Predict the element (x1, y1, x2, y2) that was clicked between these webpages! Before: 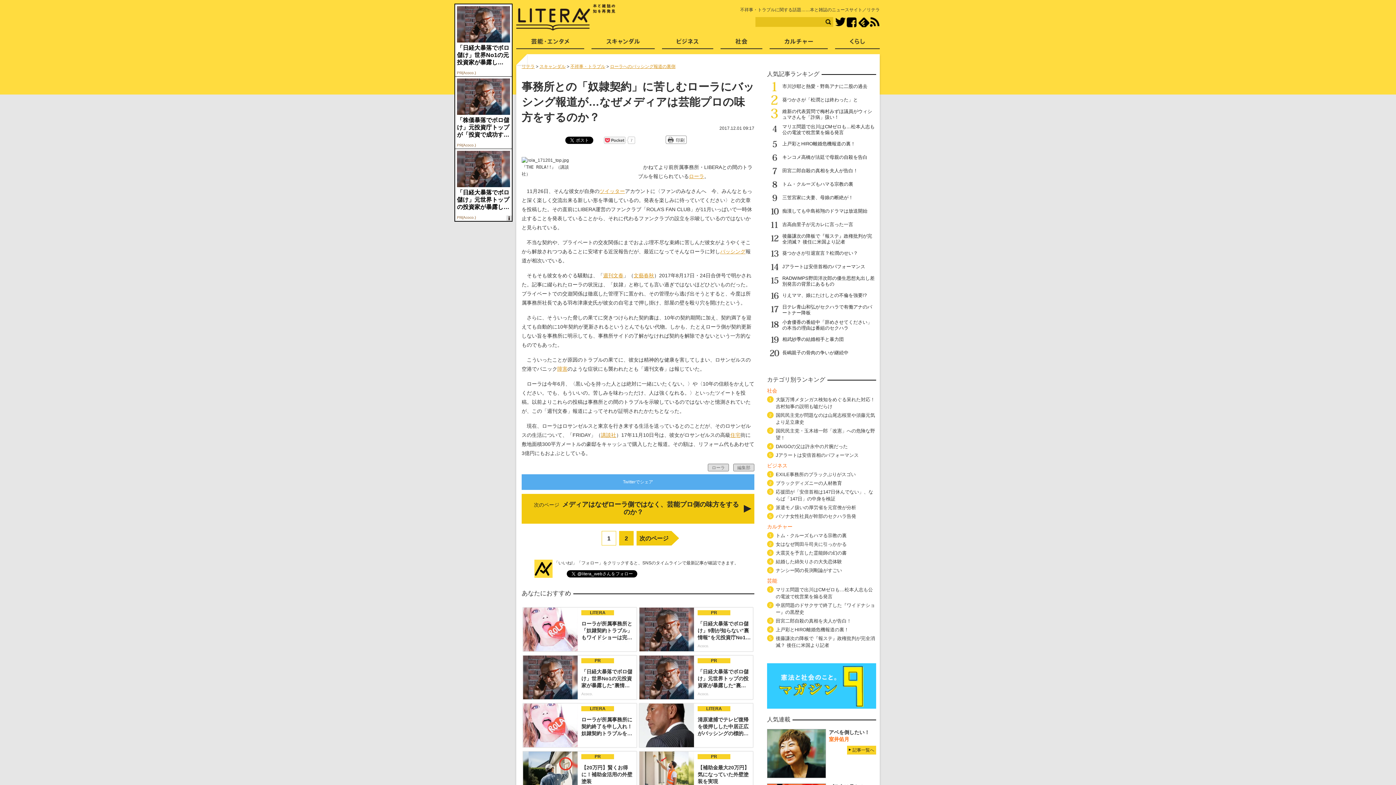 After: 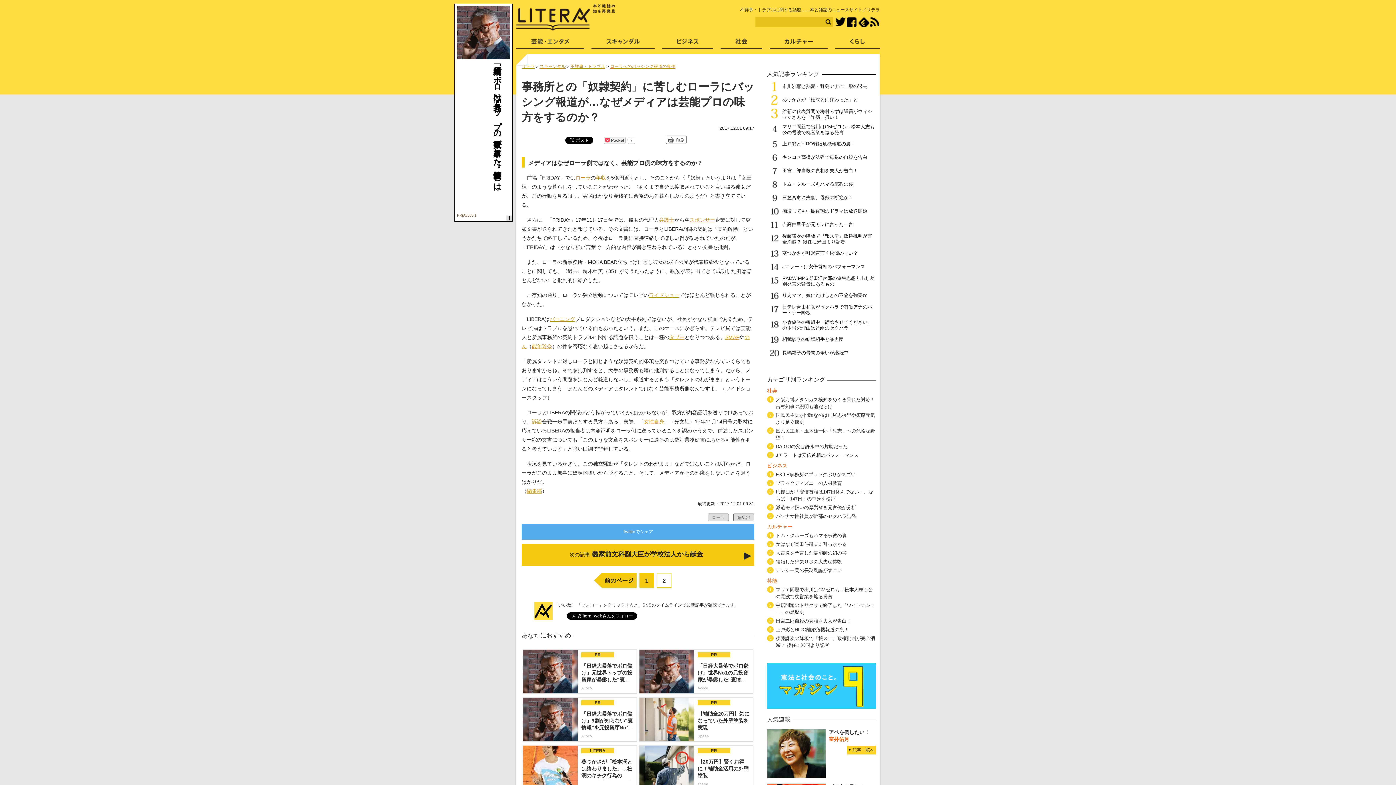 Action: bbox: (636, 531, 671, 545) label: 次のページ